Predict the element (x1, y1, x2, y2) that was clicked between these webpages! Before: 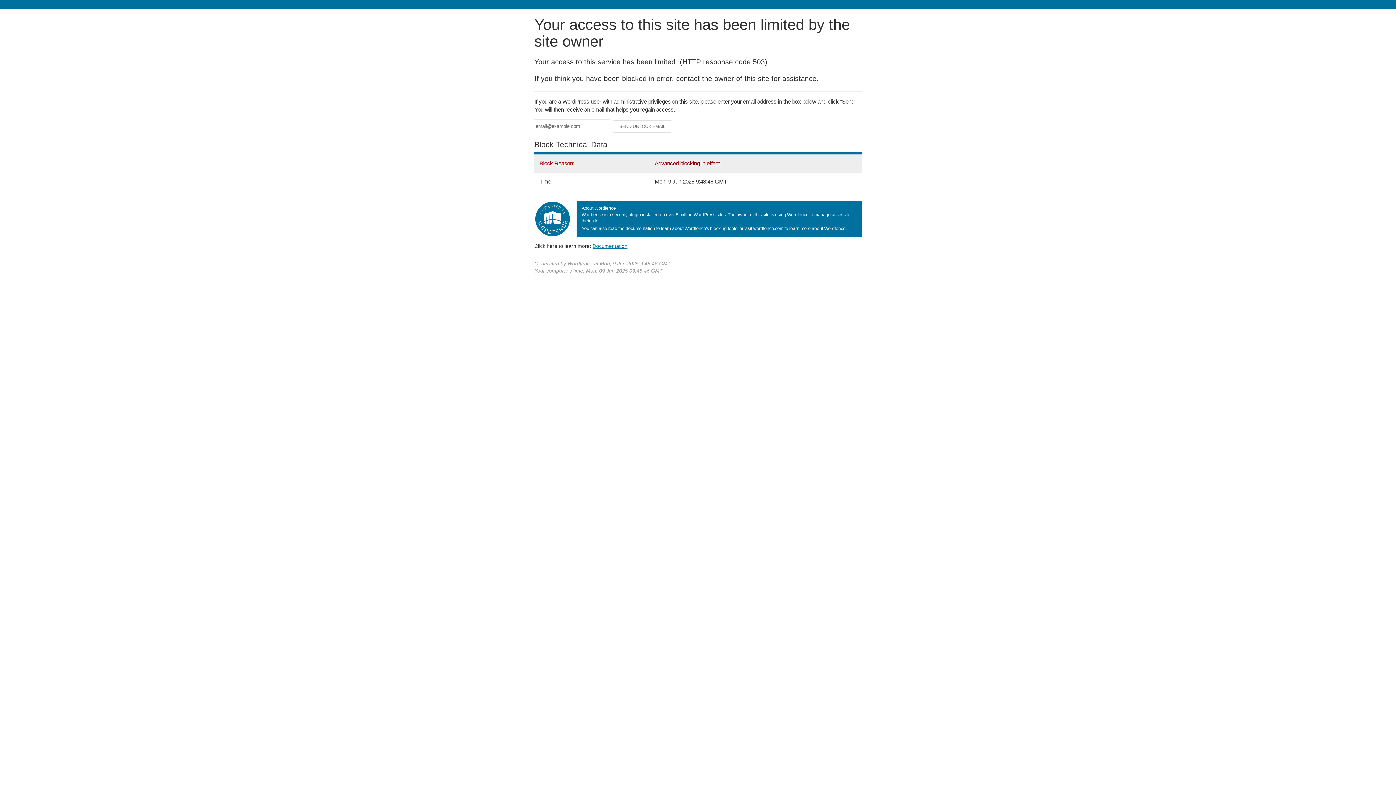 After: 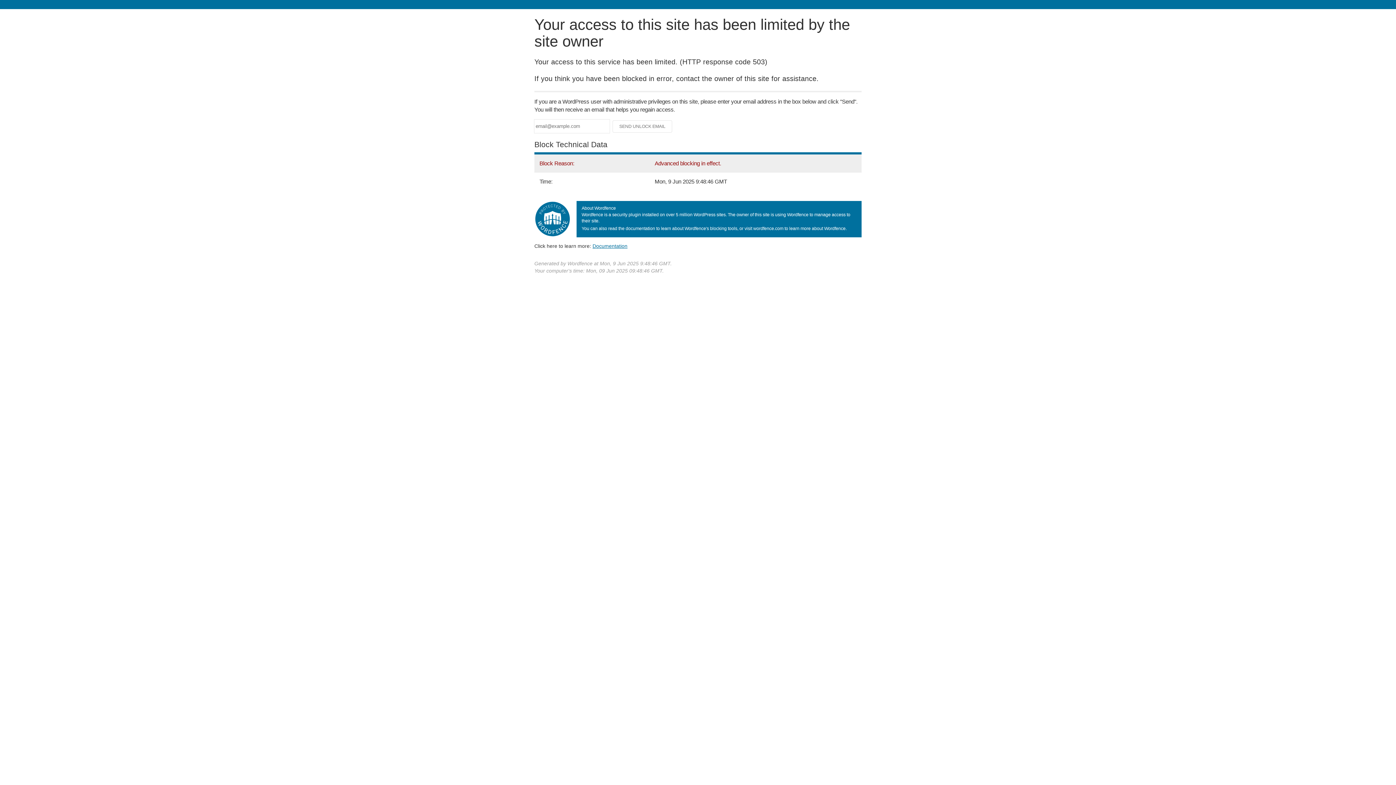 Action: bbox: (592, 243, 627, 248) label: Documentation